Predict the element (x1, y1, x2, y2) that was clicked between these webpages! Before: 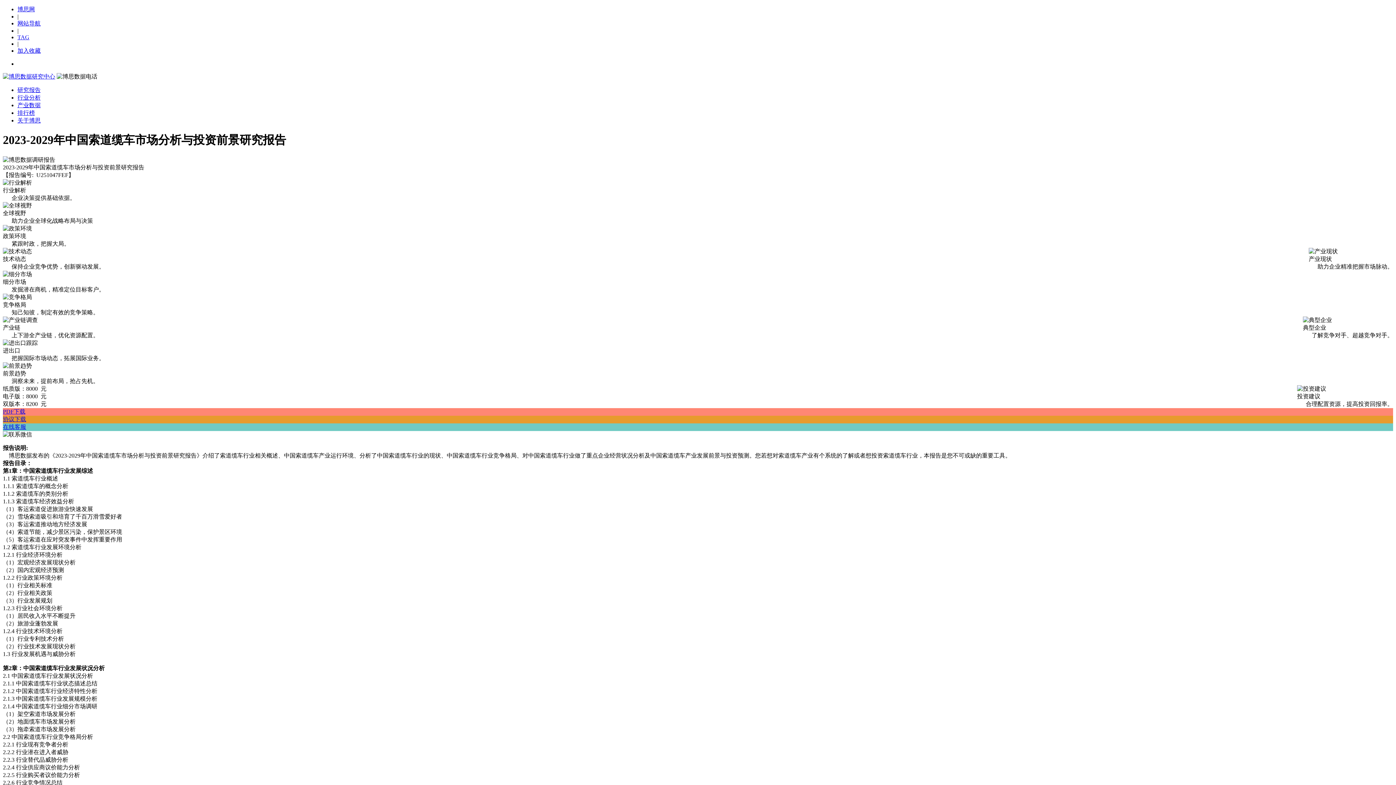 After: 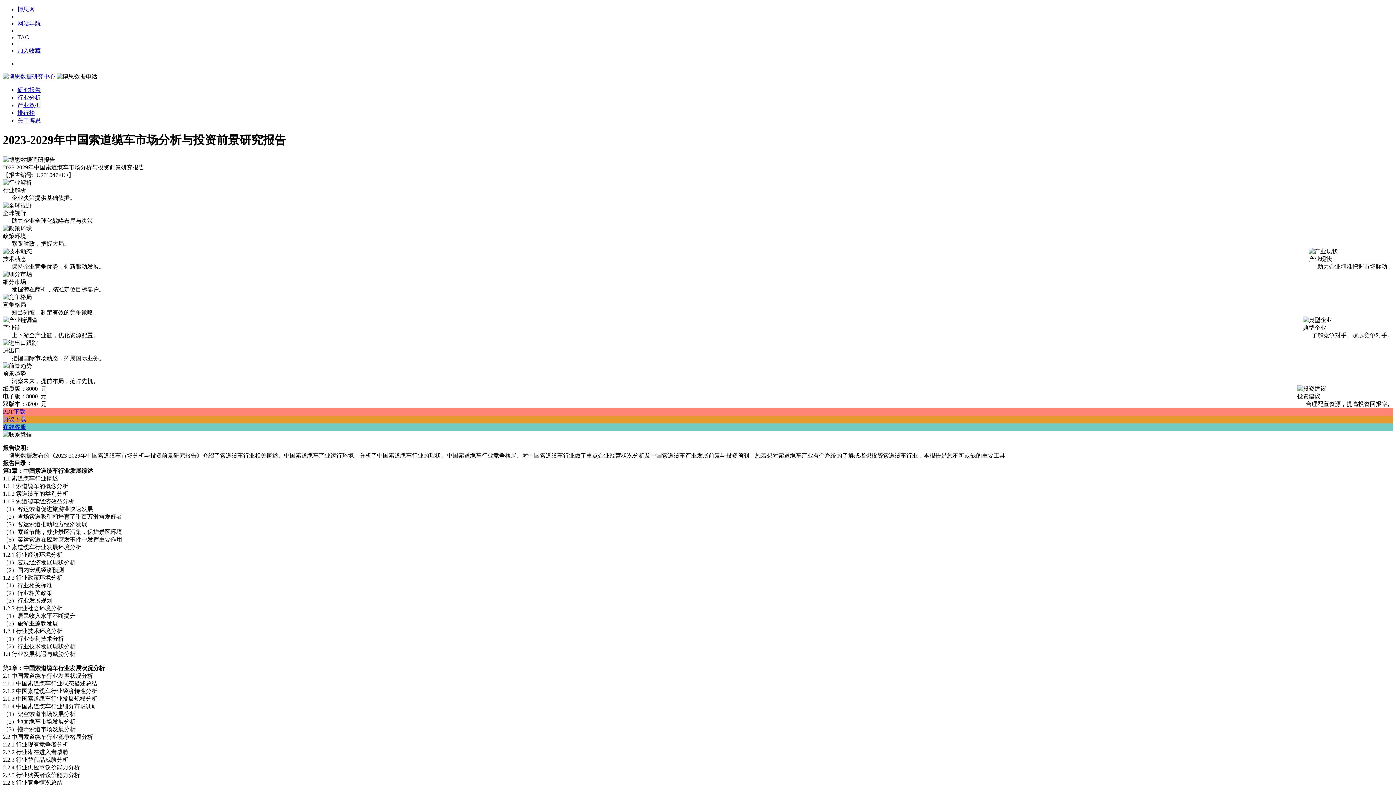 Action: bbox: (17, 94, 40, 100) label: 行业分析